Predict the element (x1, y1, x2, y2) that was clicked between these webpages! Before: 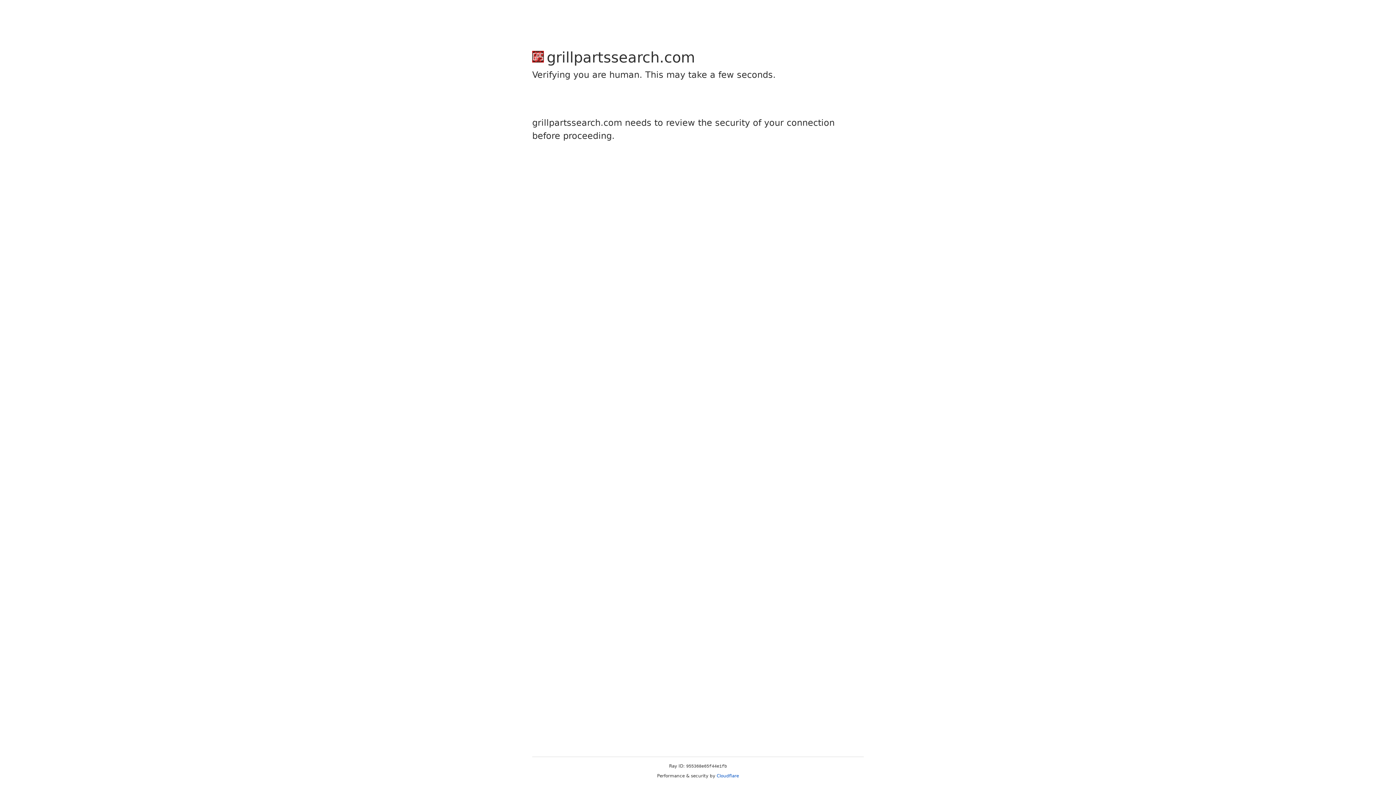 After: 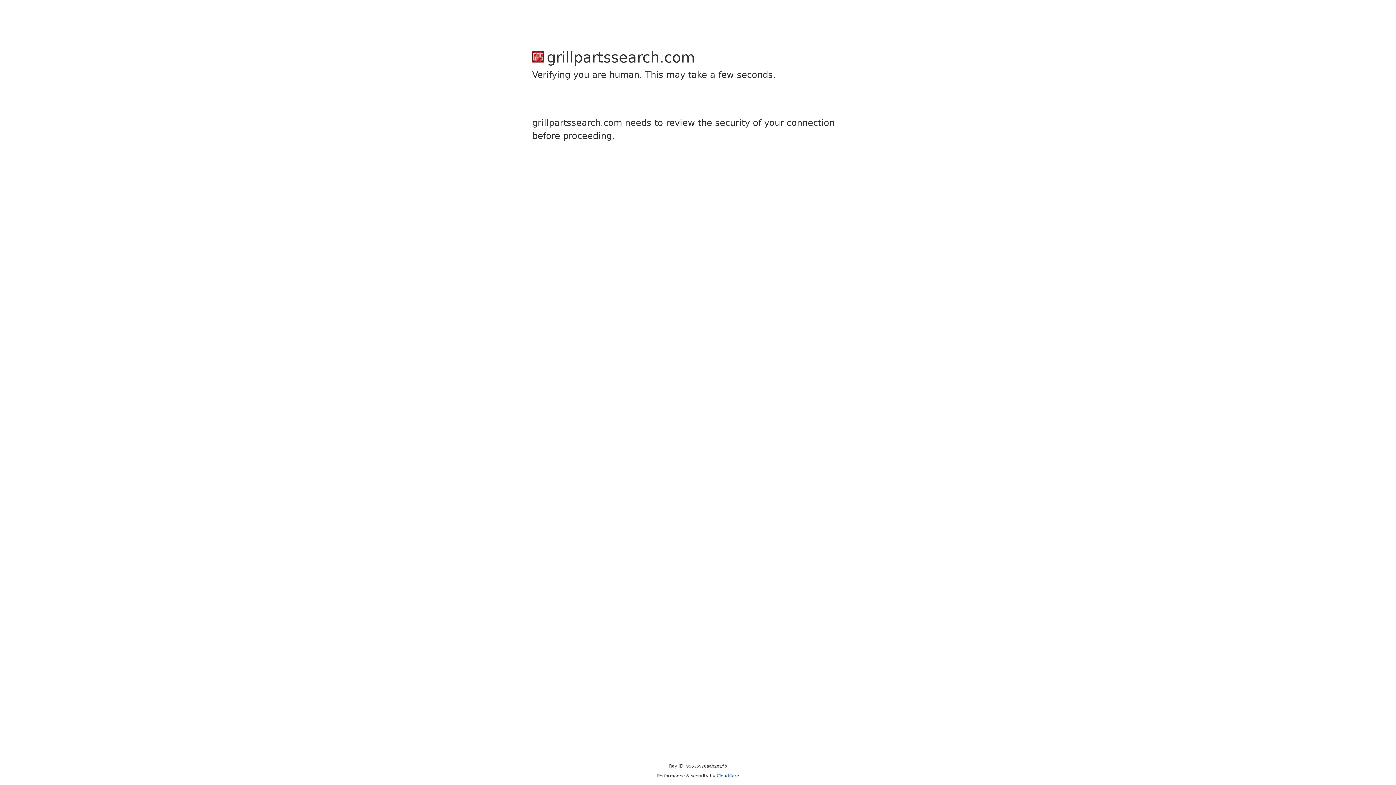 Action: label: Cloudflare bbox: (716, 773, 739, 778)